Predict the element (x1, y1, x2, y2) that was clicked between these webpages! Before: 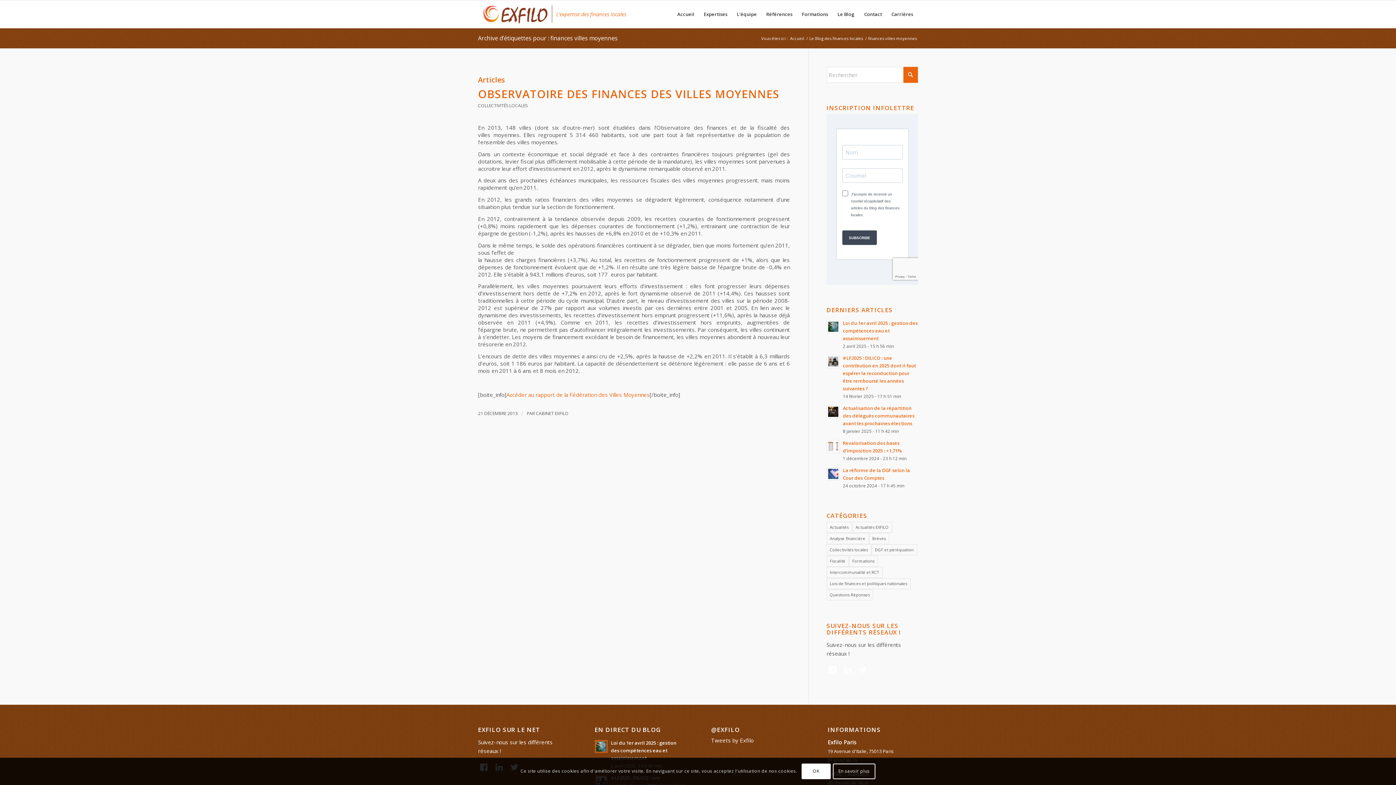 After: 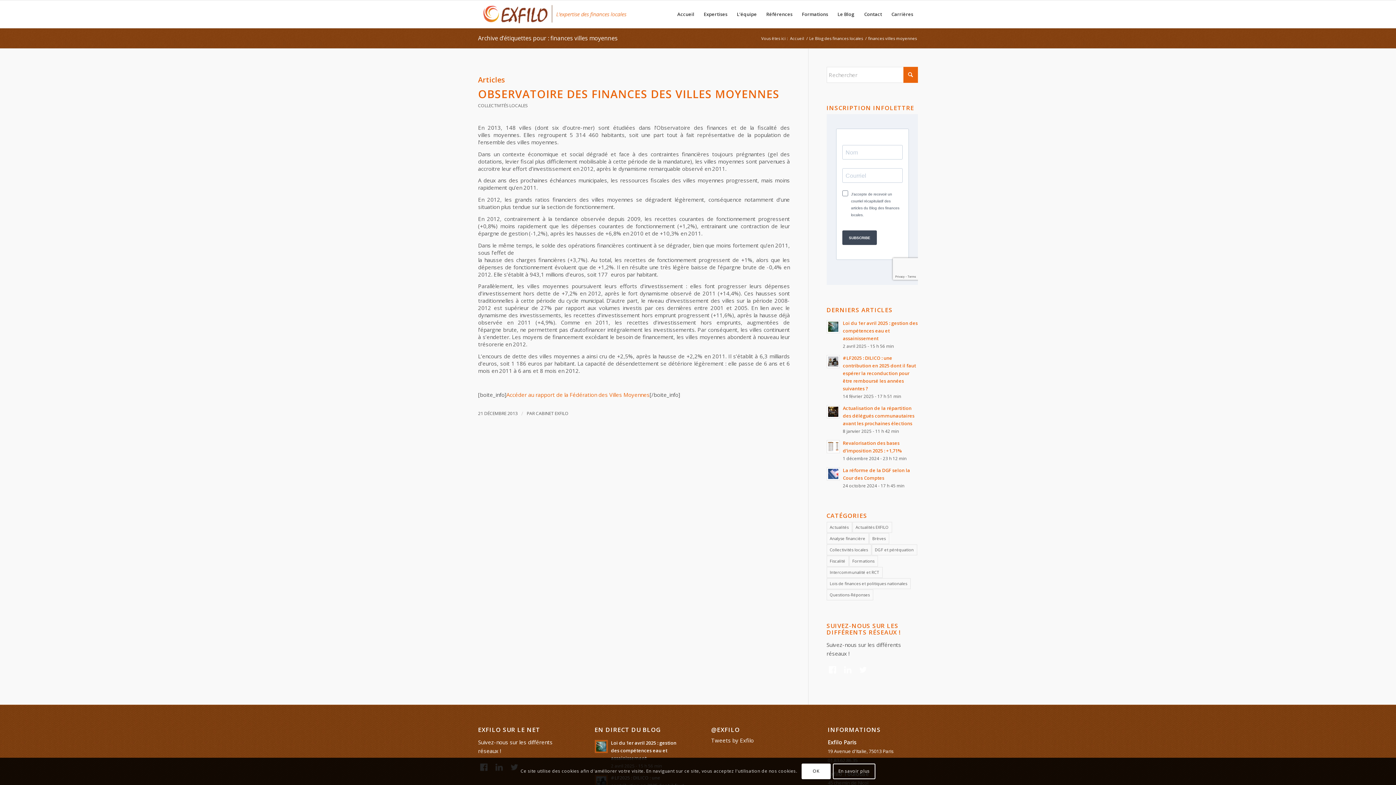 Action: bbox: (478, 34, 617, 42) label: Archive d’étiquettes pour : finances villes moyennes